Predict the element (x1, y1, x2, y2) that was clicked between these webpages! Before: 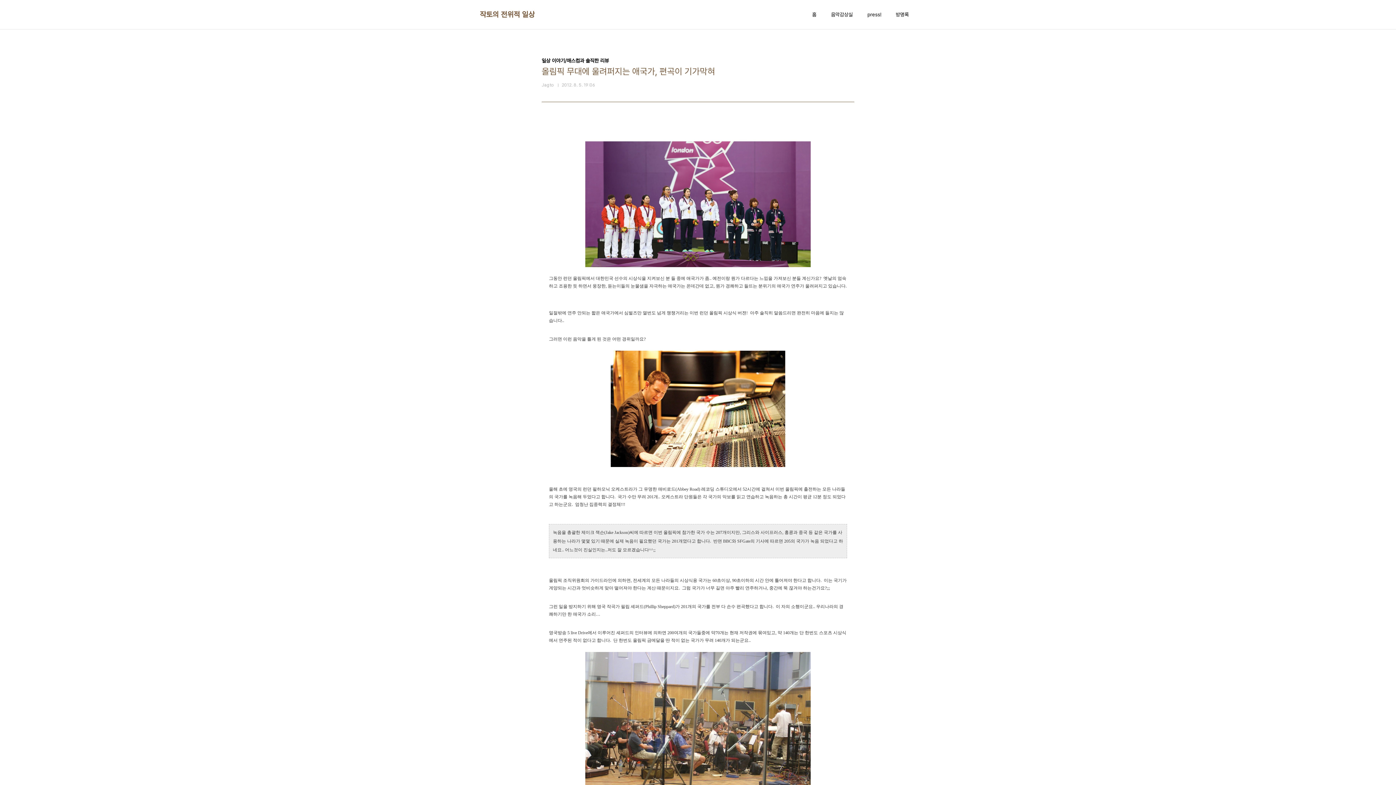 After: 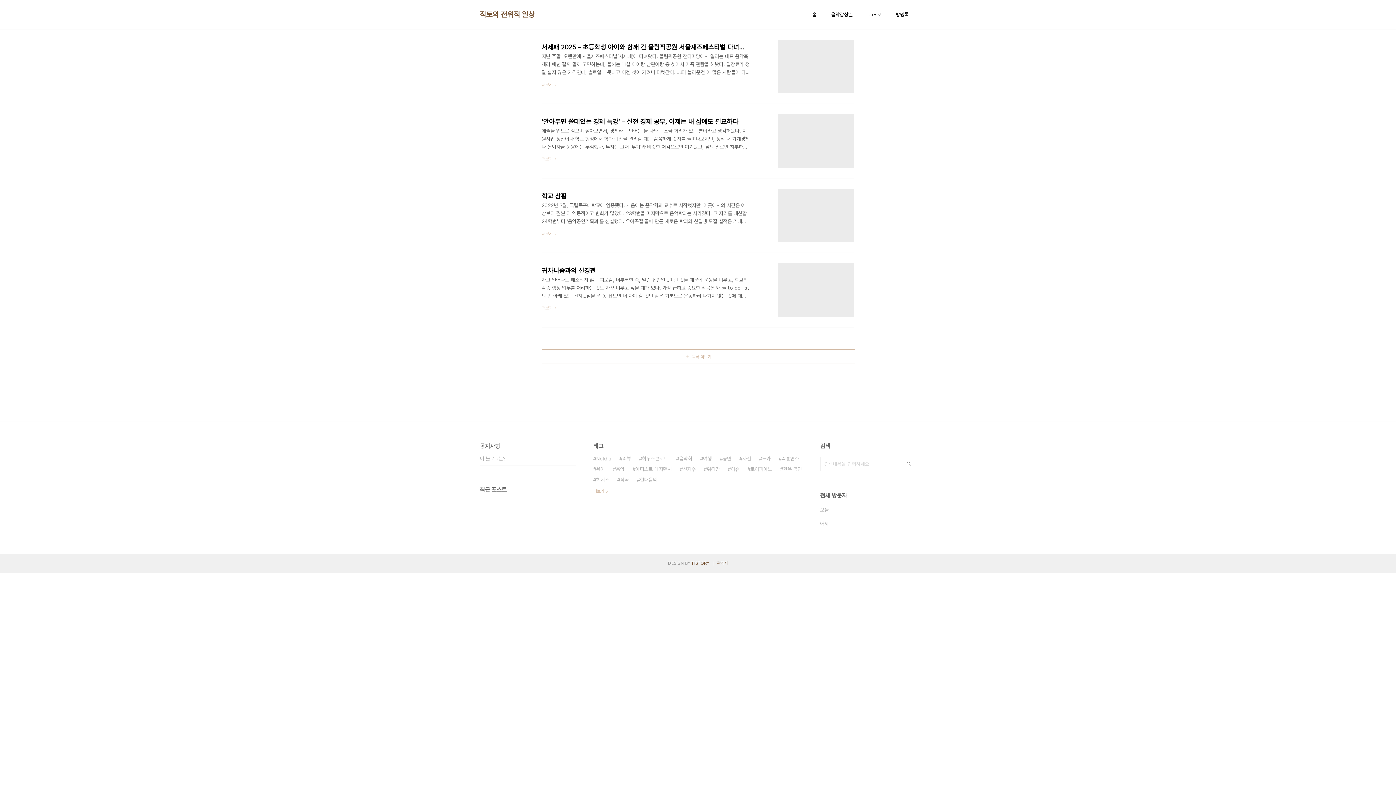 Action: label: 홈 bbox: (810, 9, 818, 19)